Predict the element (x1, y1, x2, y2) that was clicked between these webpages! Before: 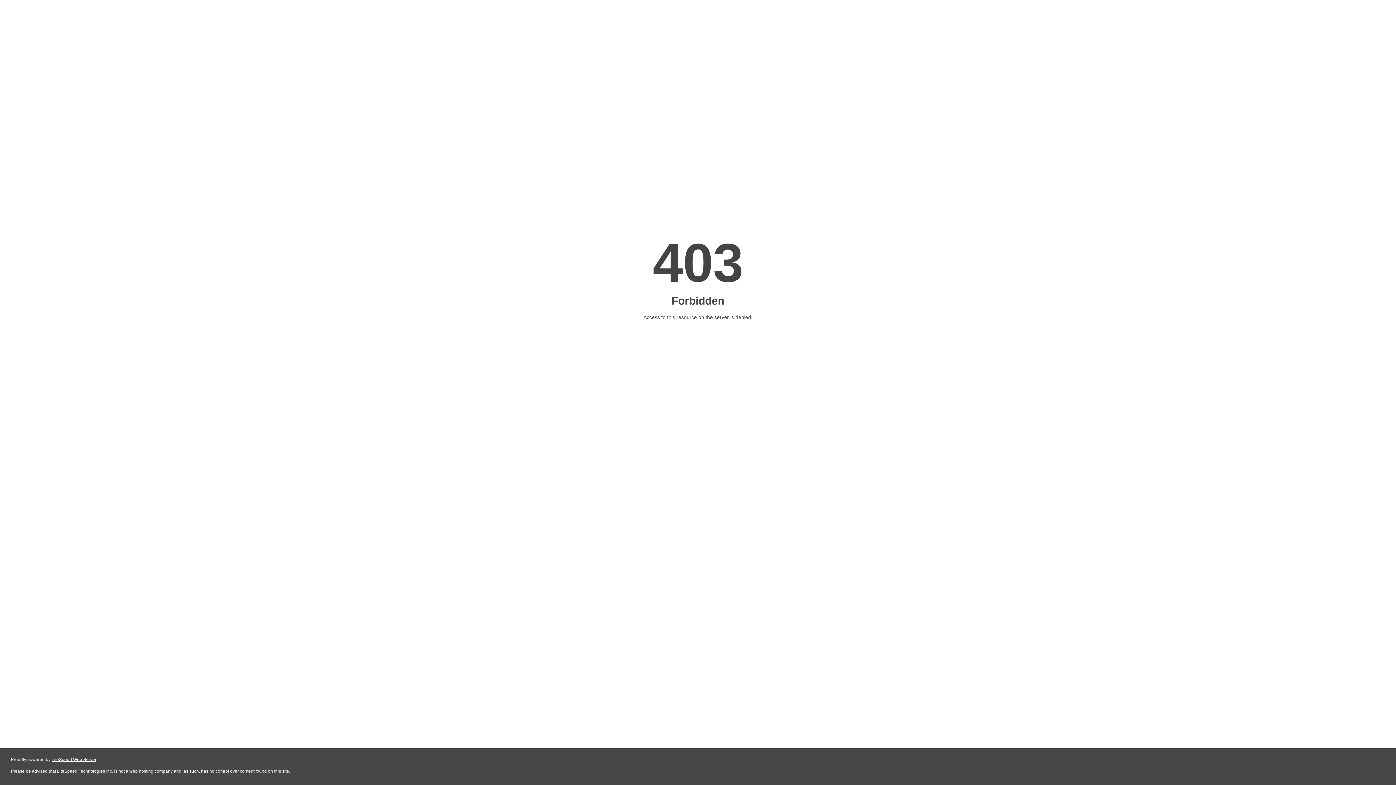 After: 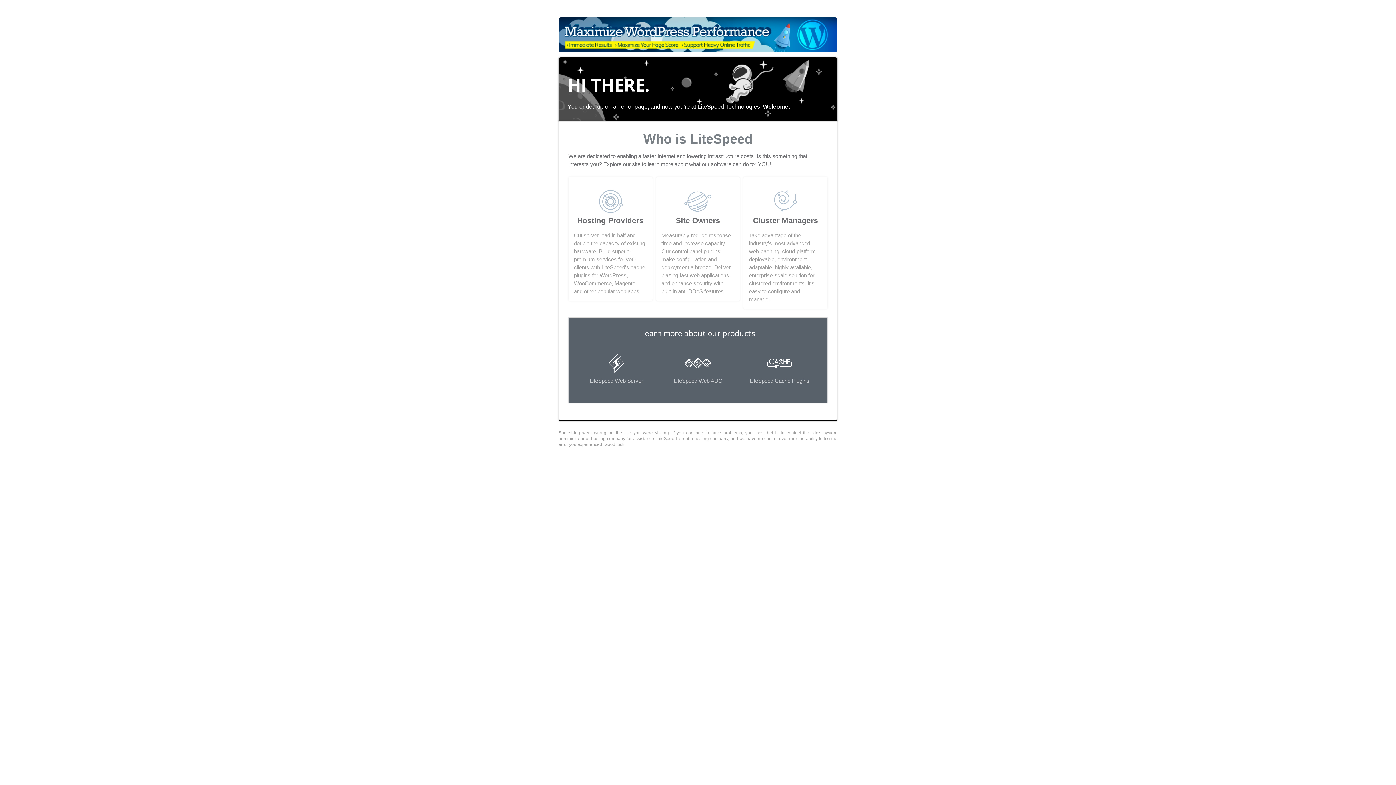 Action: label: LiteSpeed Web Server bbox: (51, 757, 96, 762)